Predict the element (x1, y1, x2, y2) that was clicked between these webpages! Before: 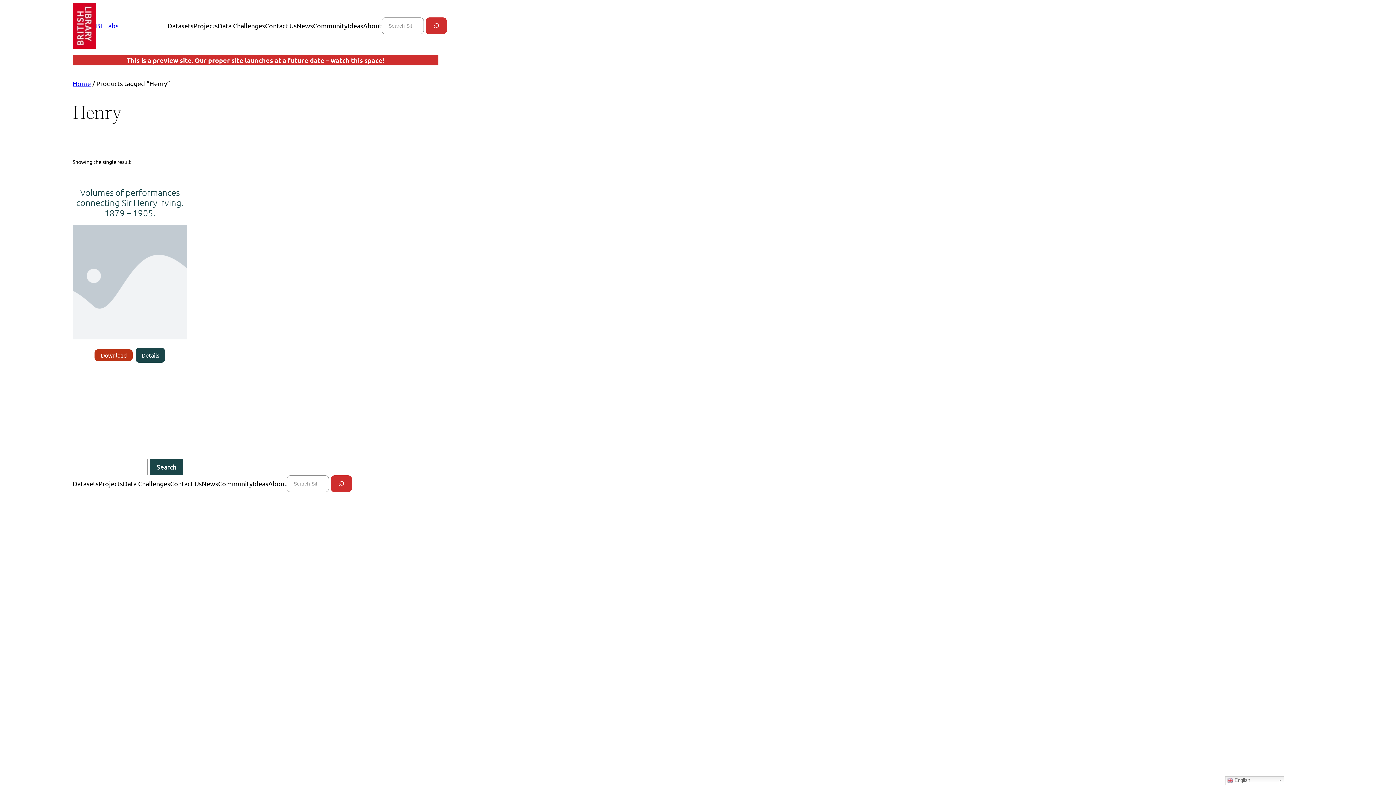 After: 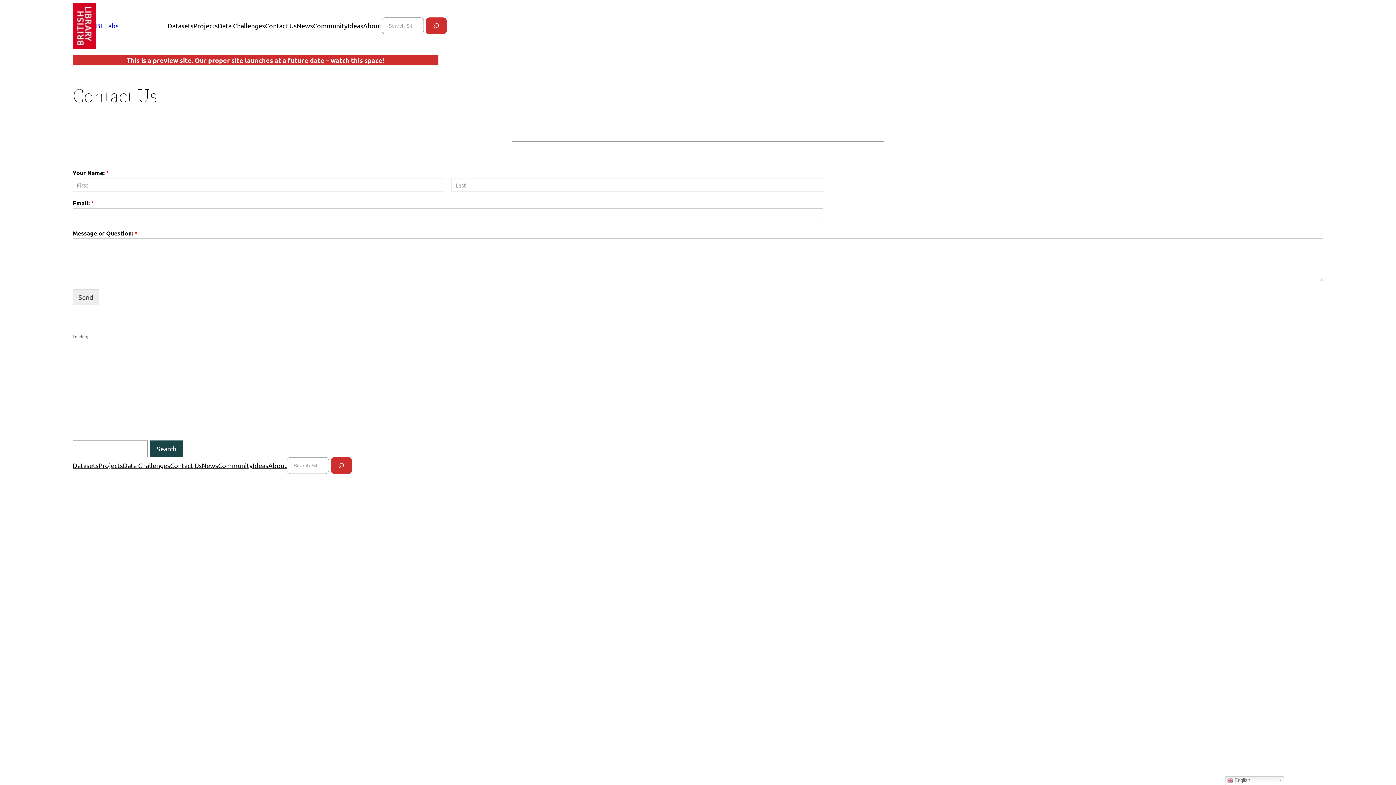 Action: bbox: (170, 478, 201, 489) label: Contact Us